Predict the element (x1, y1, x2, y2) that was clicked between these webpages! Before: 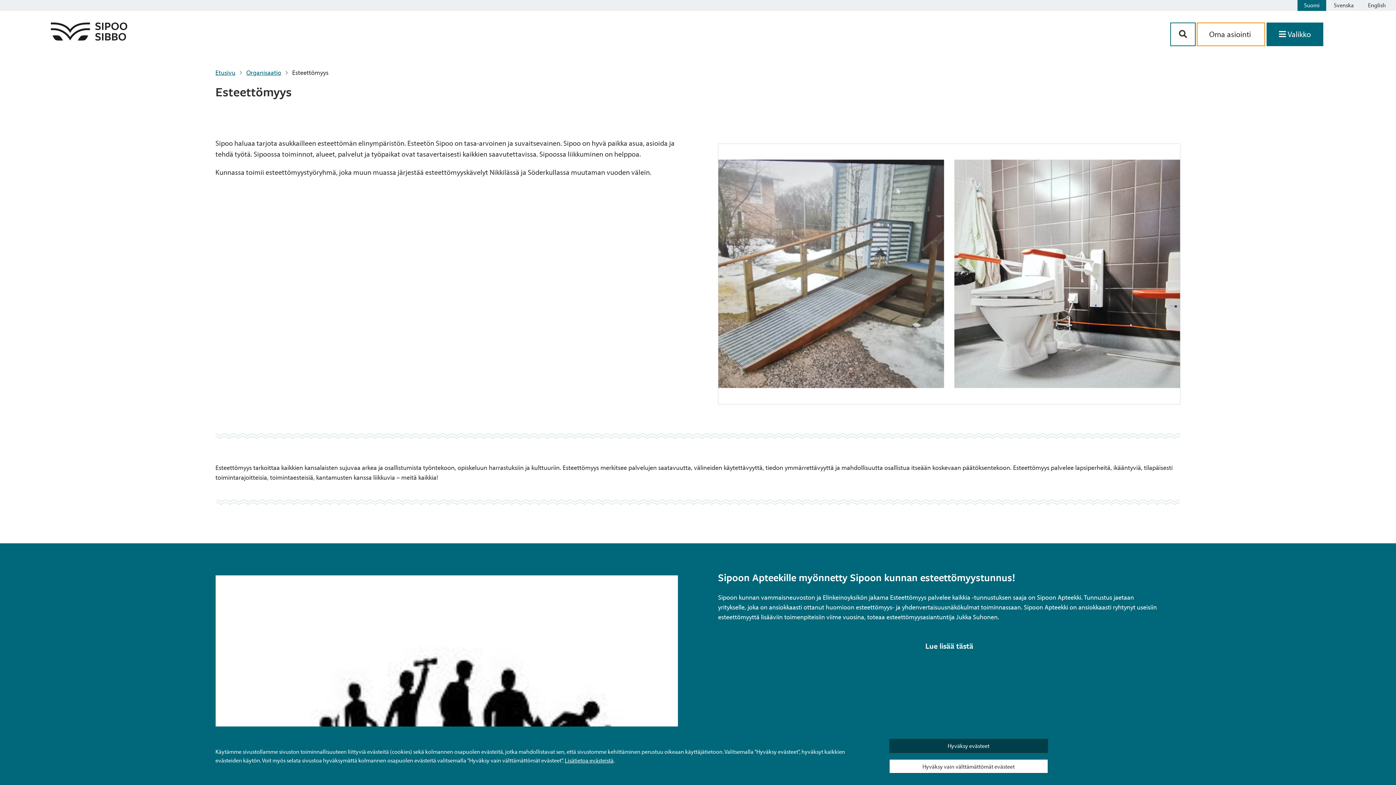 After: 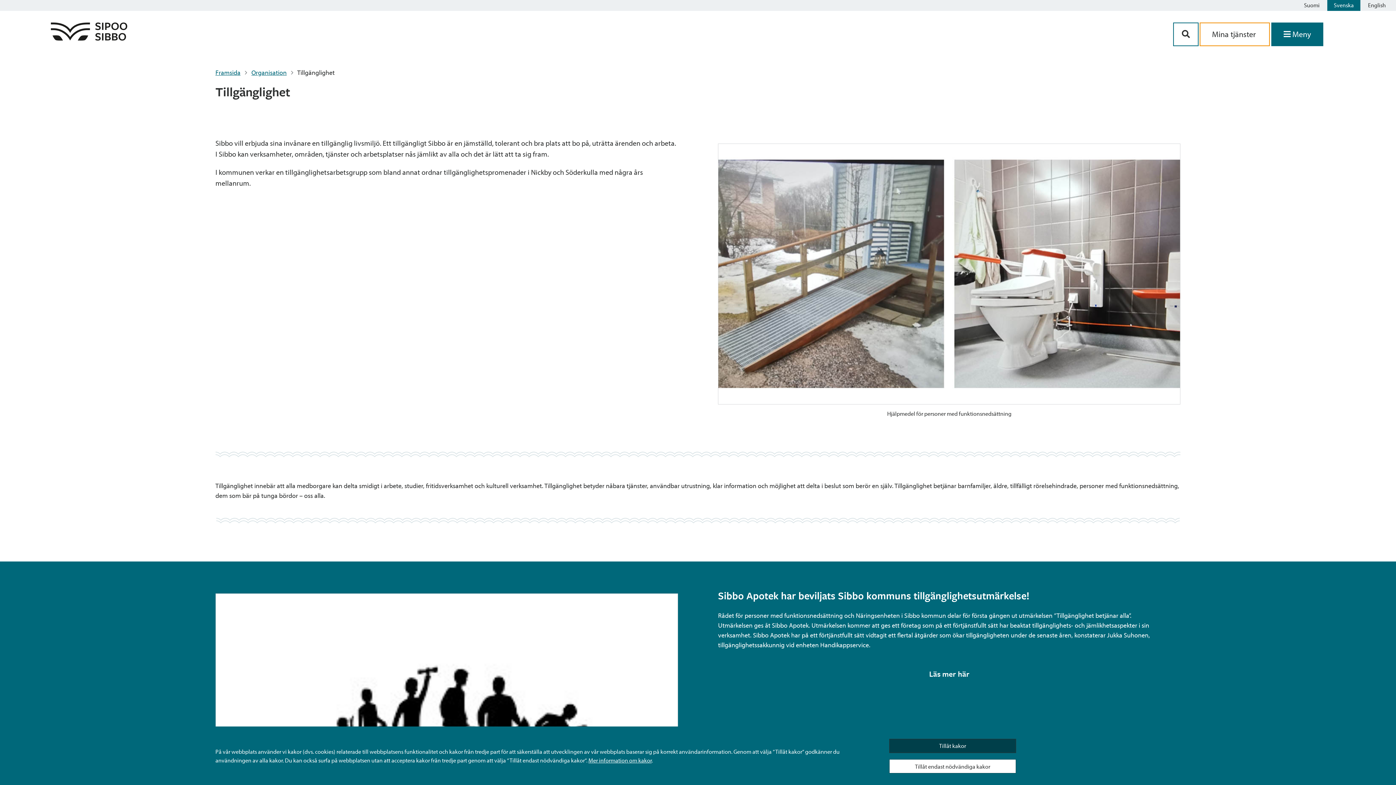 Action: label: Svenska bbox: (1327, 0, 1360, 10)